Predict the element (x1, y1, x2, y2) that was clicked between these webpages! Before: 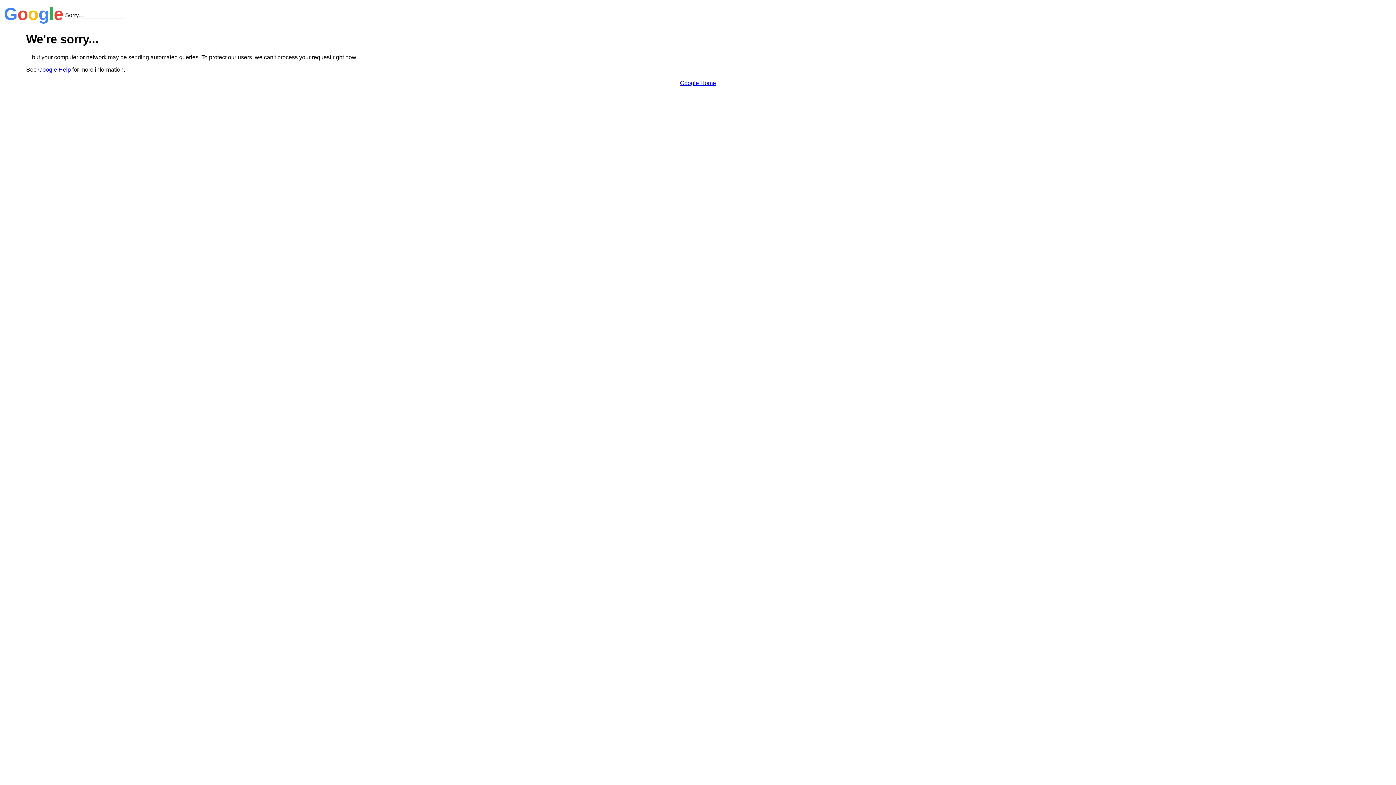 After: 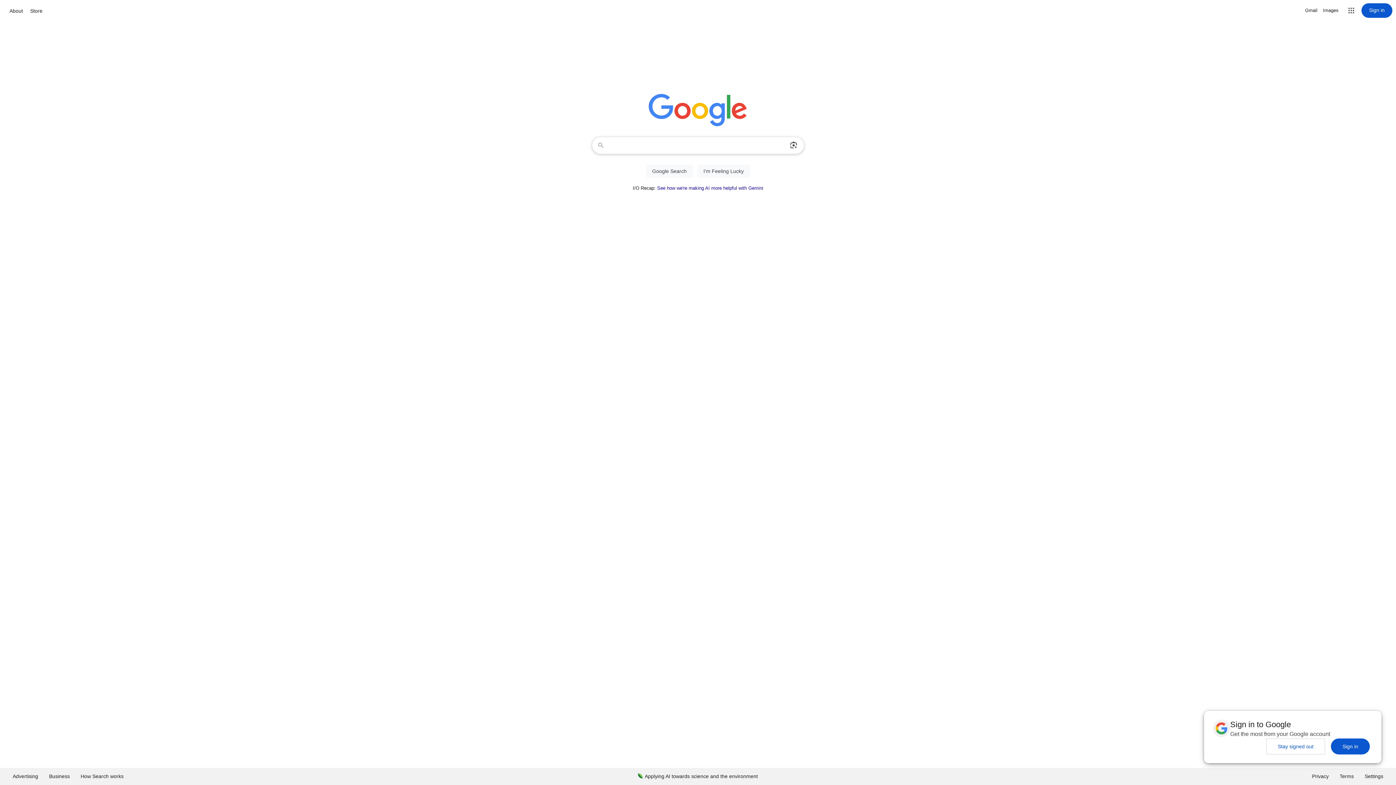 Action: label: Google Home bbox: (680, 79, 716, 86)